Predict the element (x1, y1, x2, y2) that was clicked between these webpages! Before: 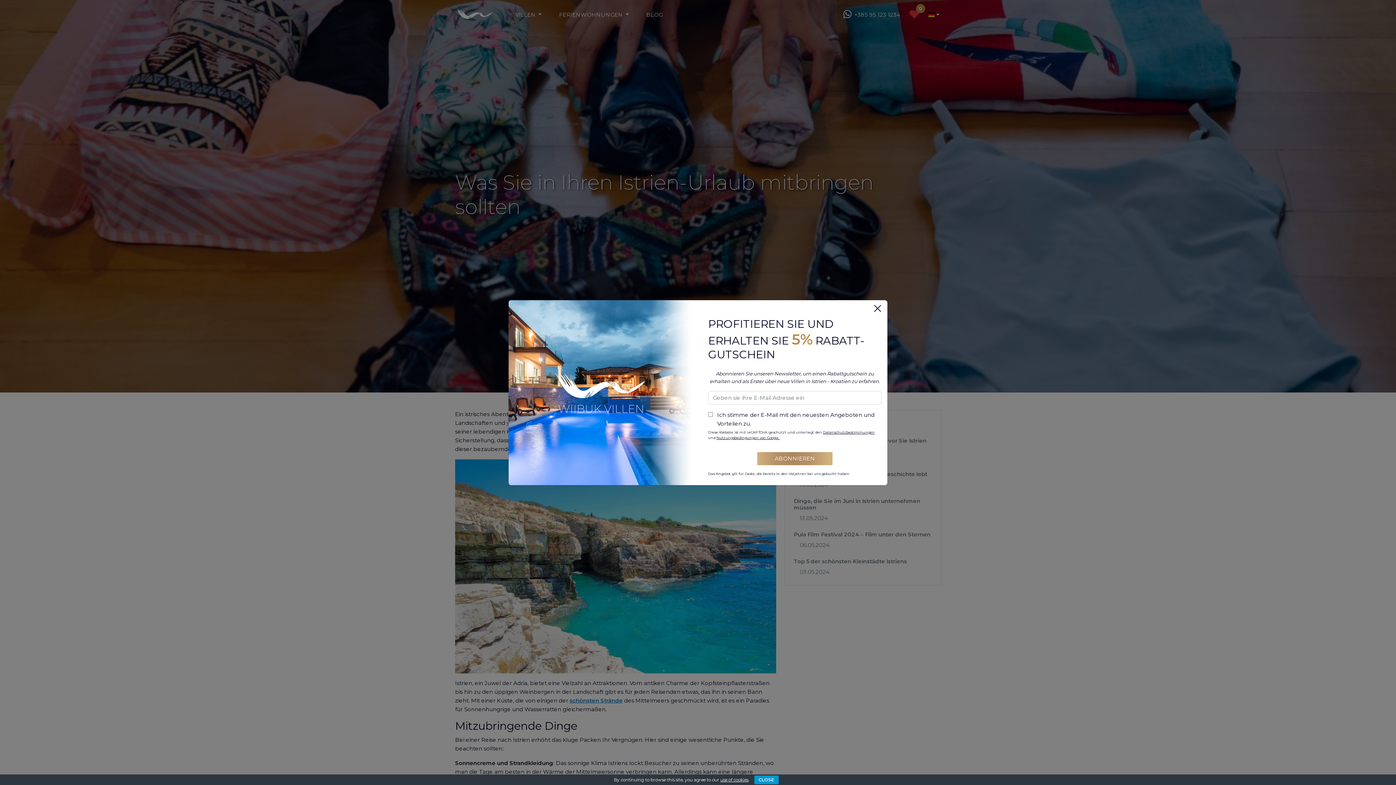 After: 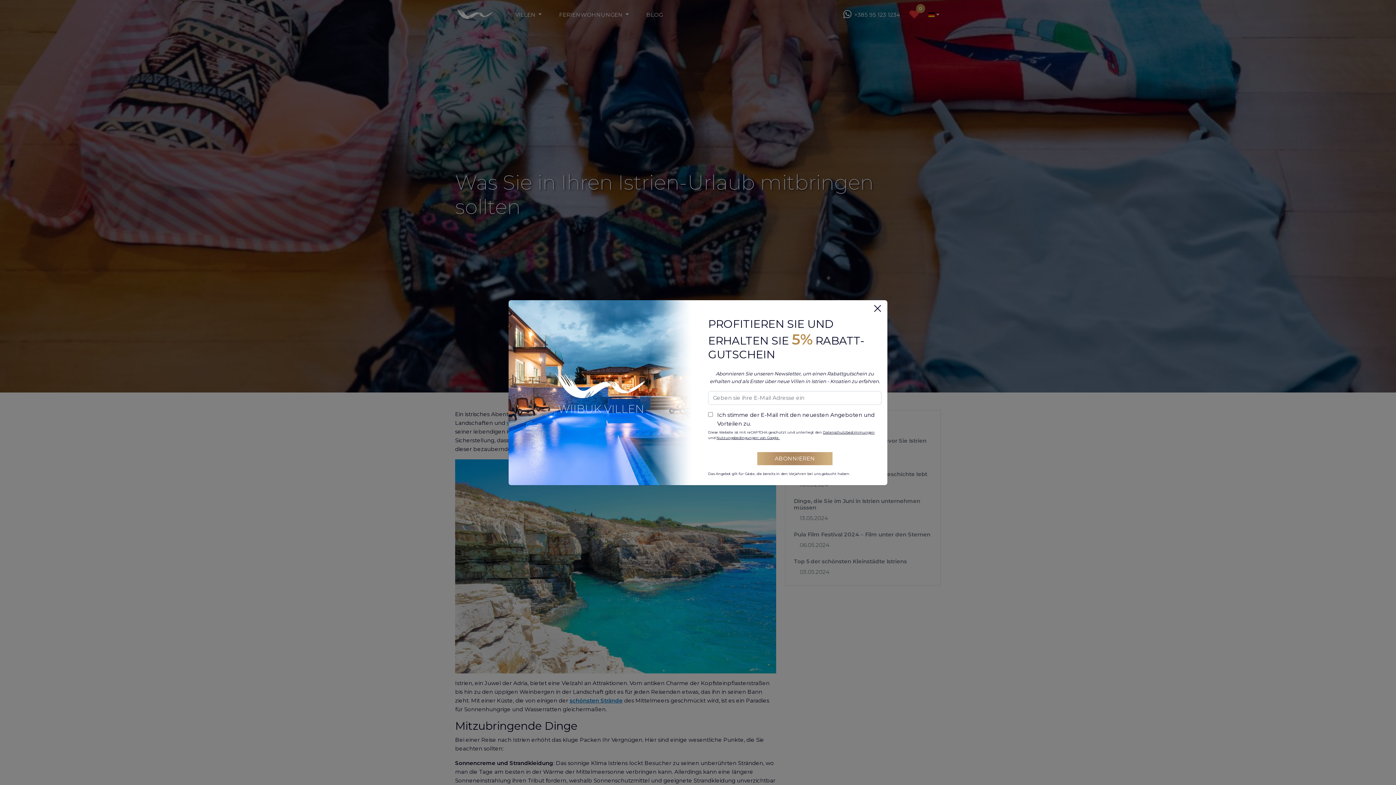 Action: bbox: (754, 776, 778, 784) label: CLOSE